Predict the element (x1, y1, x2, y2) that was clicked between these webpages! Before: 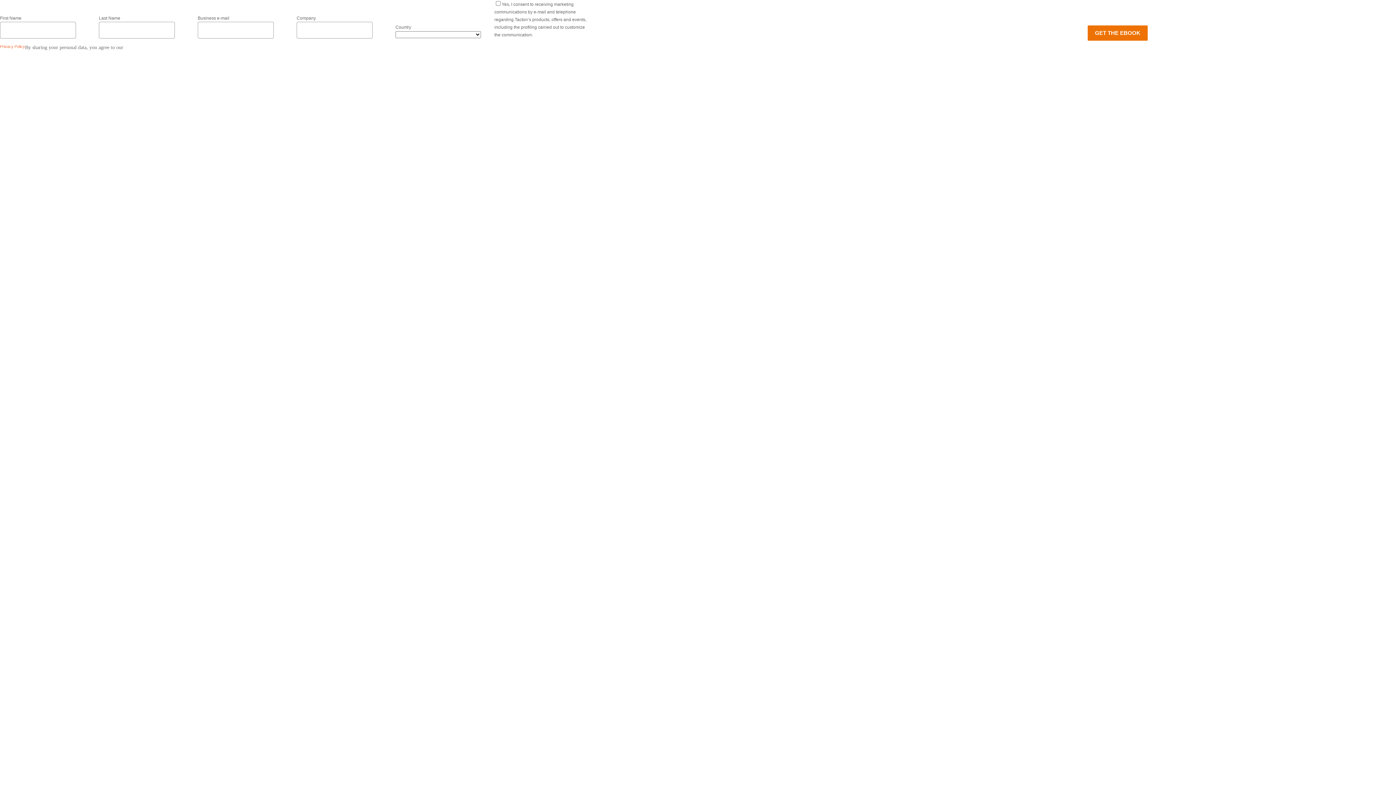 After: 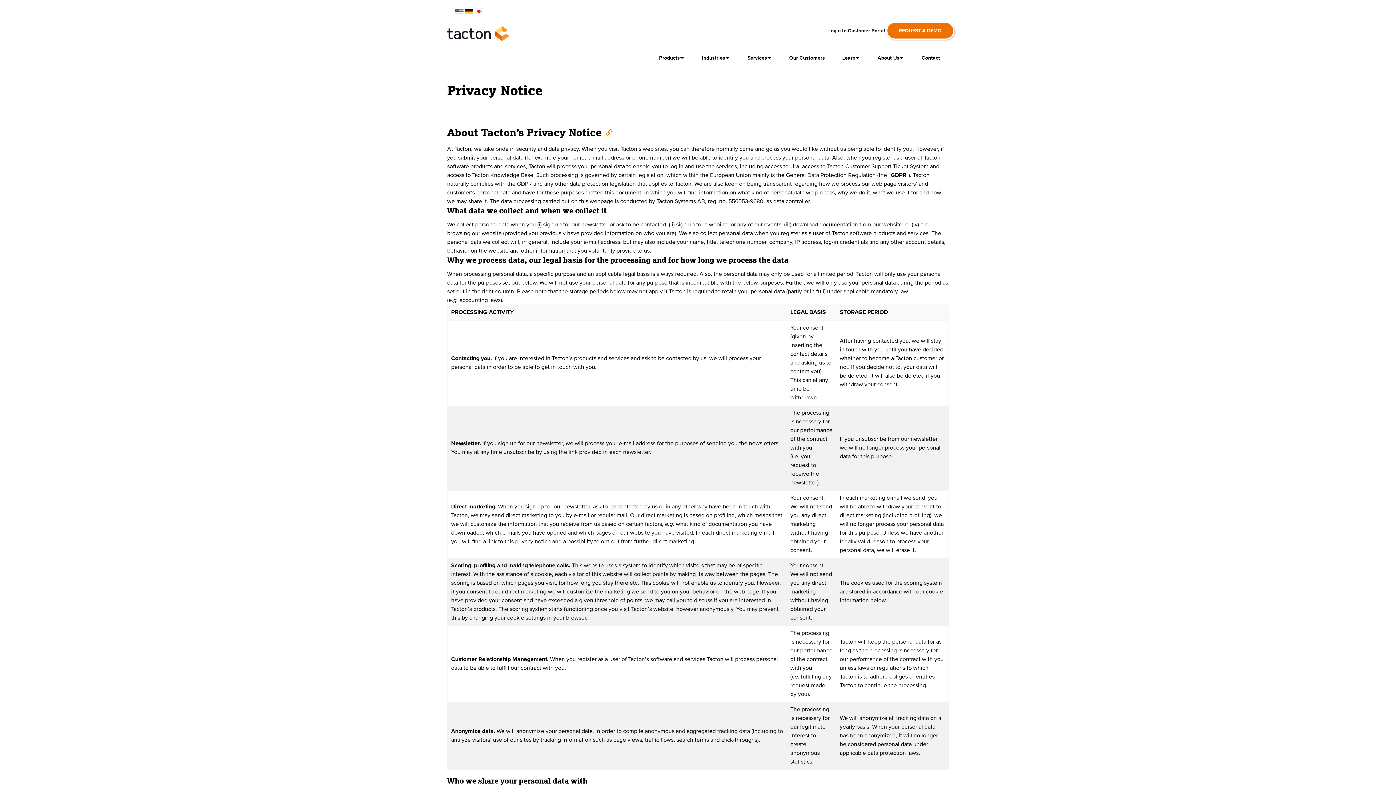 Action: bbox: (0, 43, 25, 49) label: Privacy Policy